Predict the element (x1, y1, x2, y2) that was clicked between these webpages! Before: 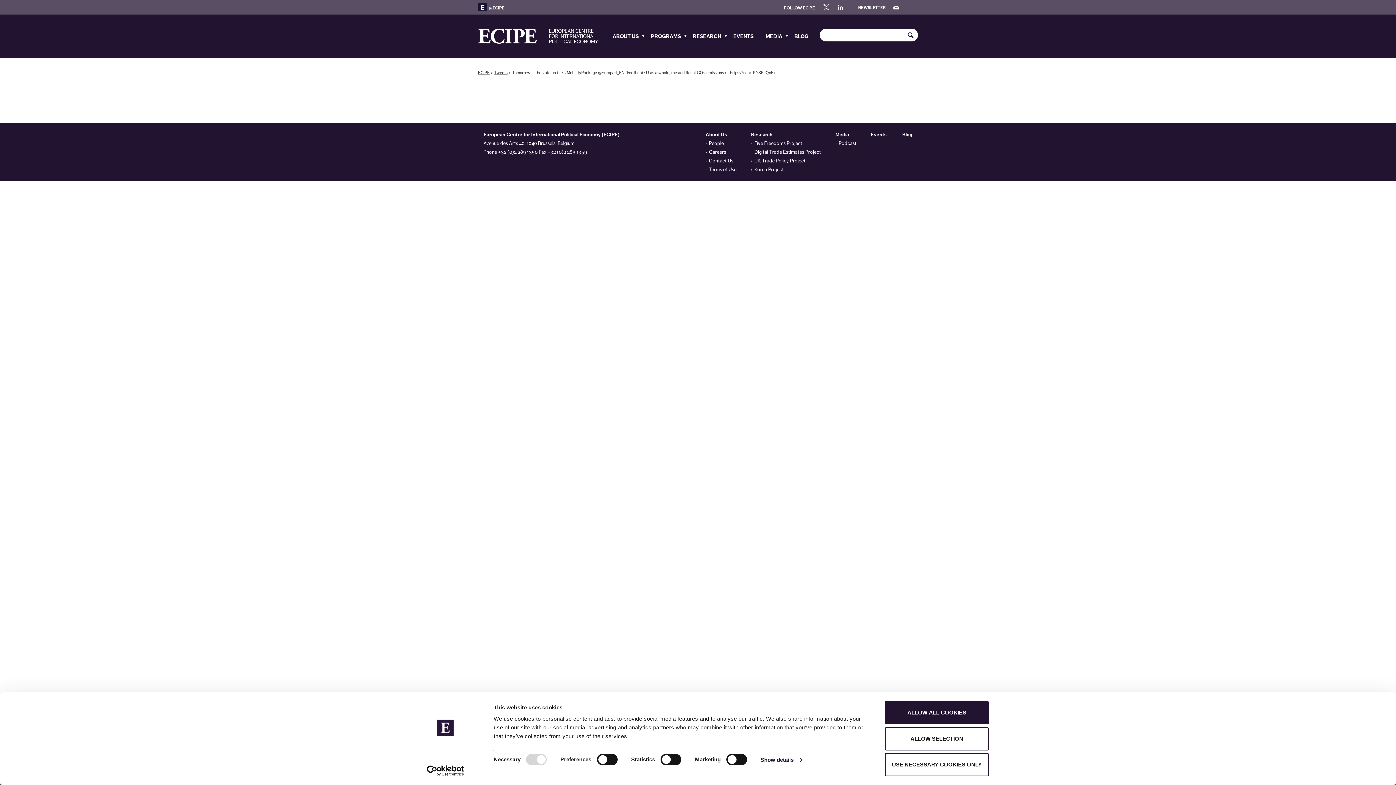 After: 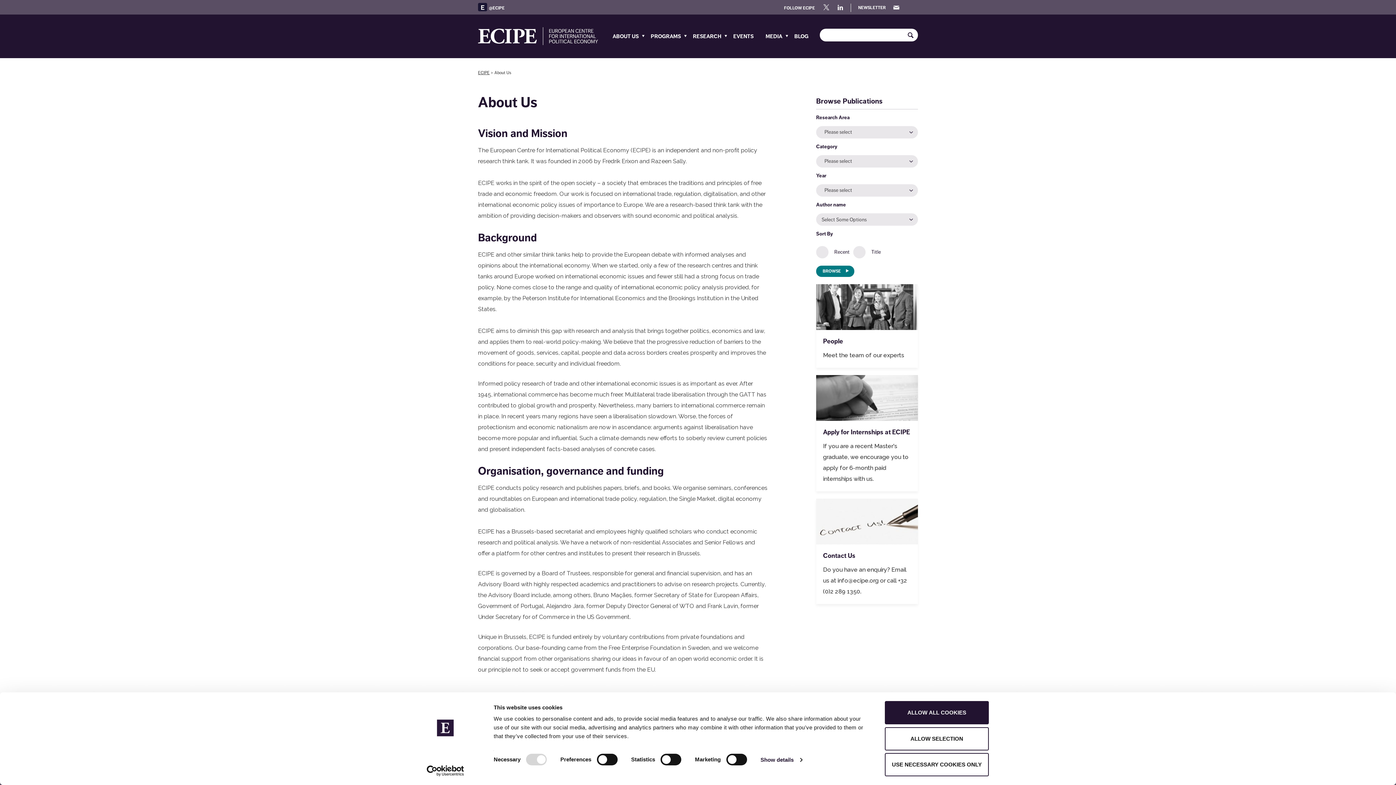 Action: label: About Us bbox: (705, 131, 727, 137)